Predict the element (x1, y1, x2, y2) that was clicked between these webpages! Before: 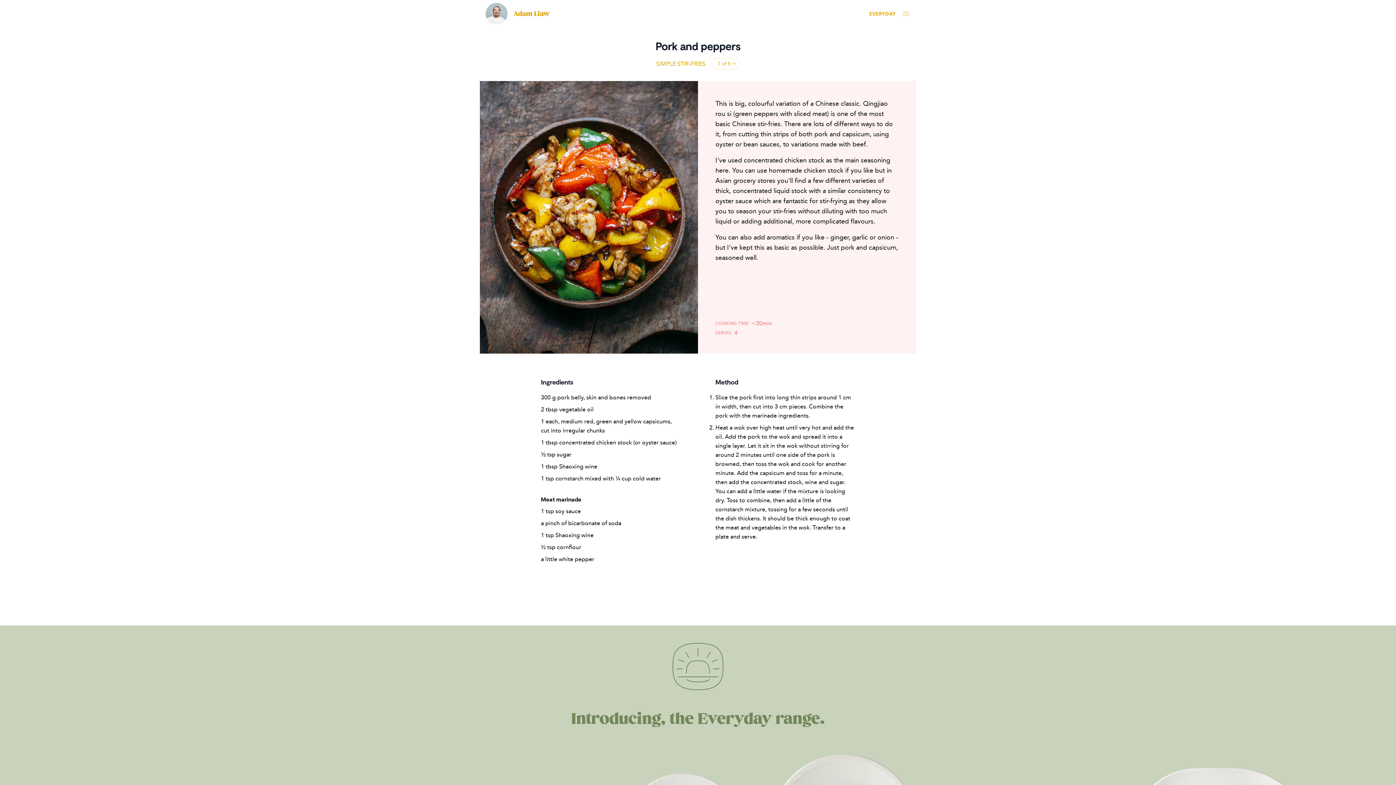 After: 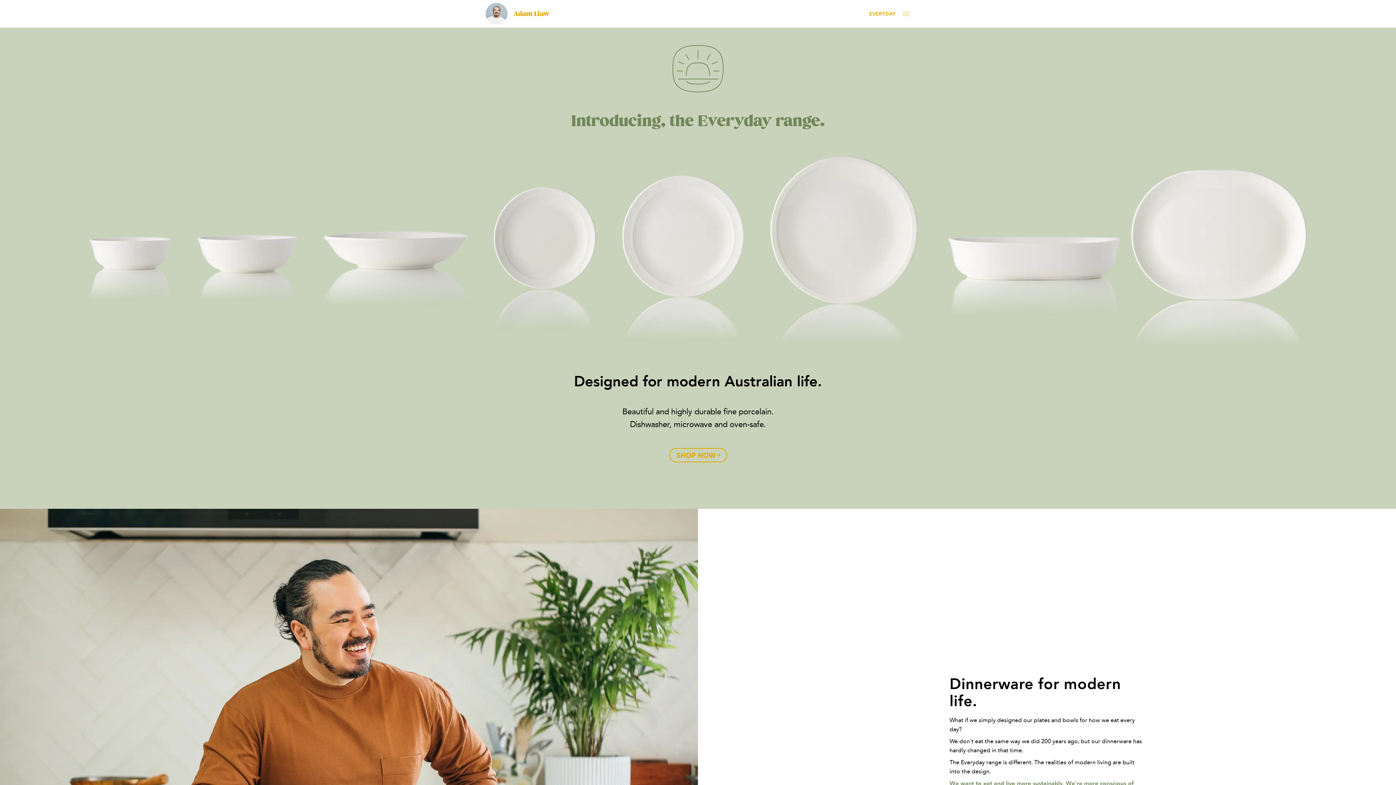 Action: label: EVERYDAY bbox: (869, 10, 896, 16)